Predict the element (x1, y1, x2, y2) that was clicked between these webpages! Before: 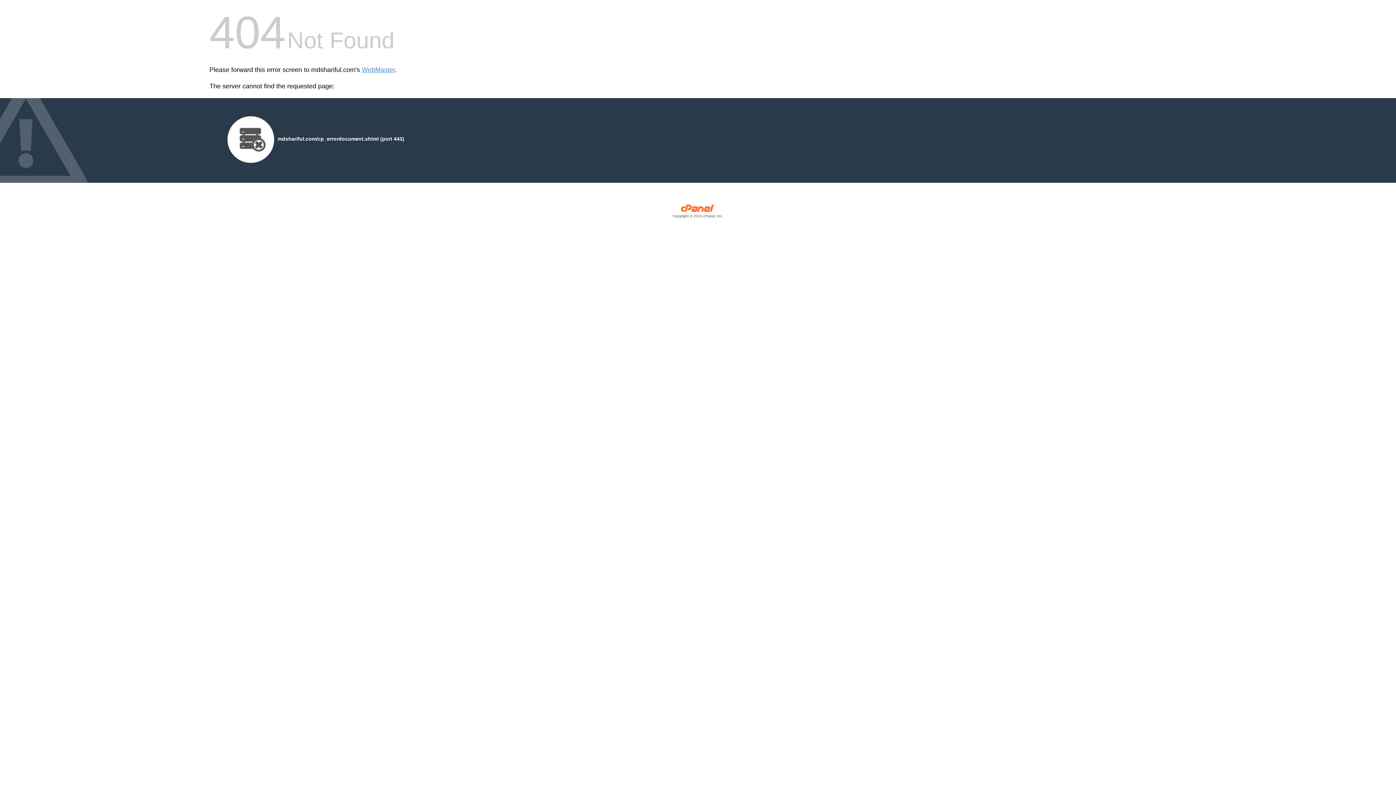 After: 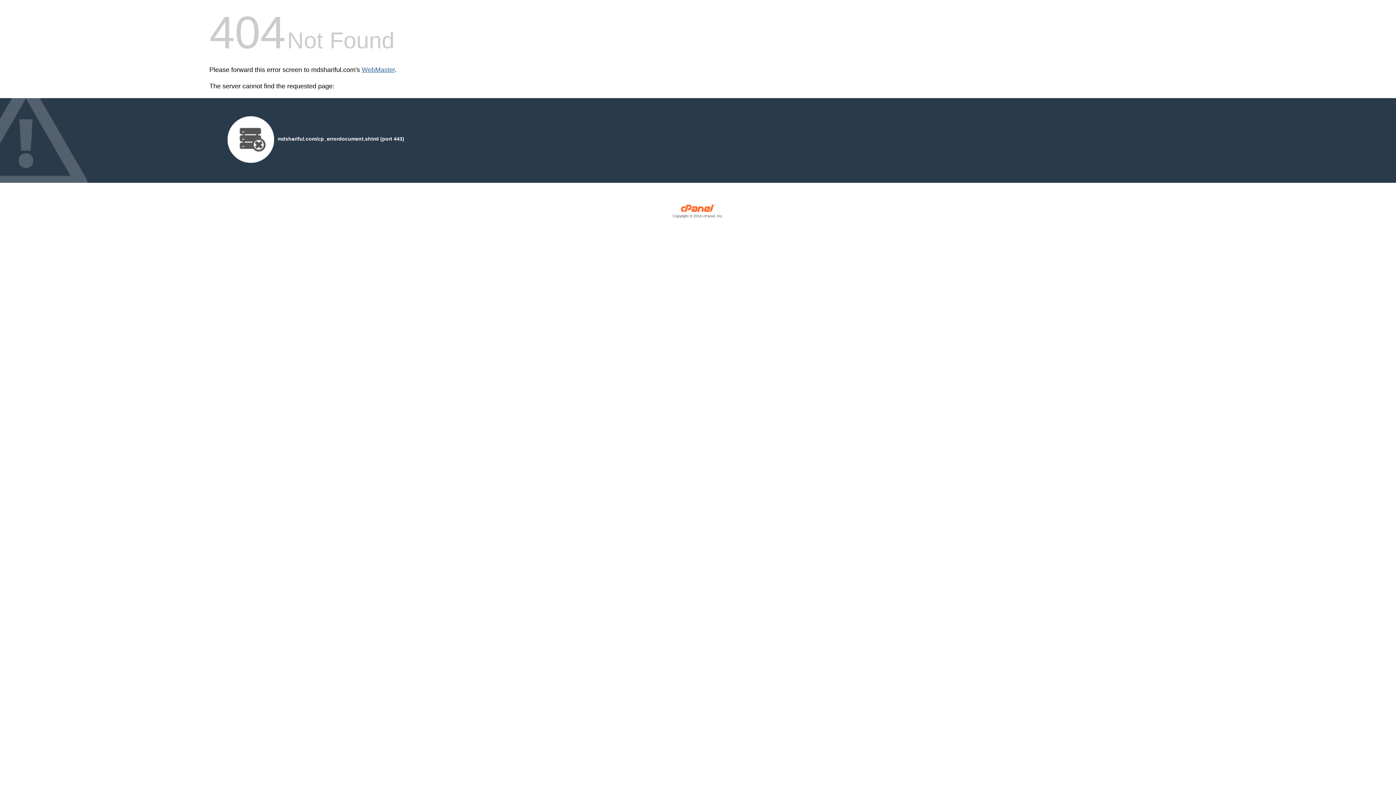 Action: bbox: (361, 66, 394, 73) label: WebMaster